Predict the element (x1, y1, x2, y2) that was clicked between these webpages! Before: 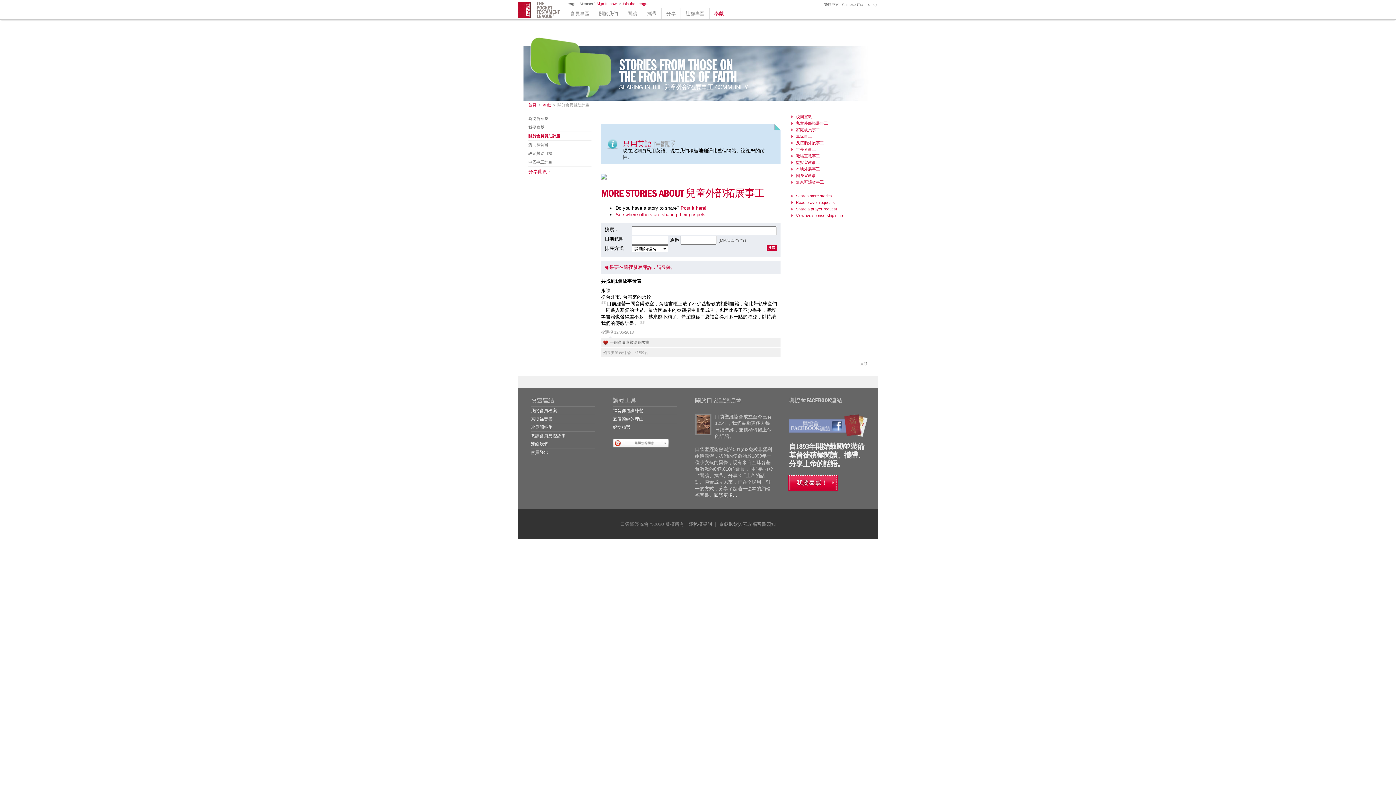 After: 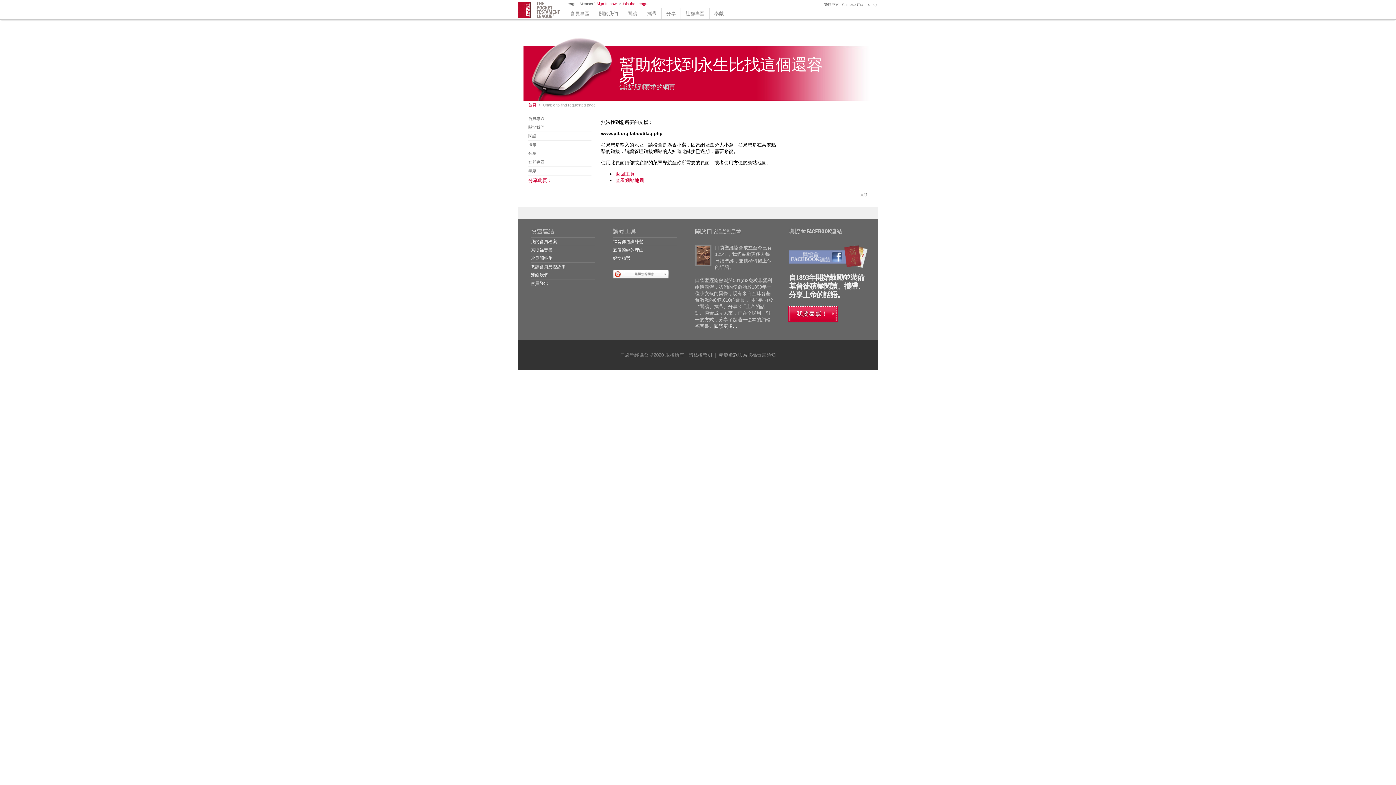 Action: bbox: (530, 425, 552, 430) label: 常見問答集